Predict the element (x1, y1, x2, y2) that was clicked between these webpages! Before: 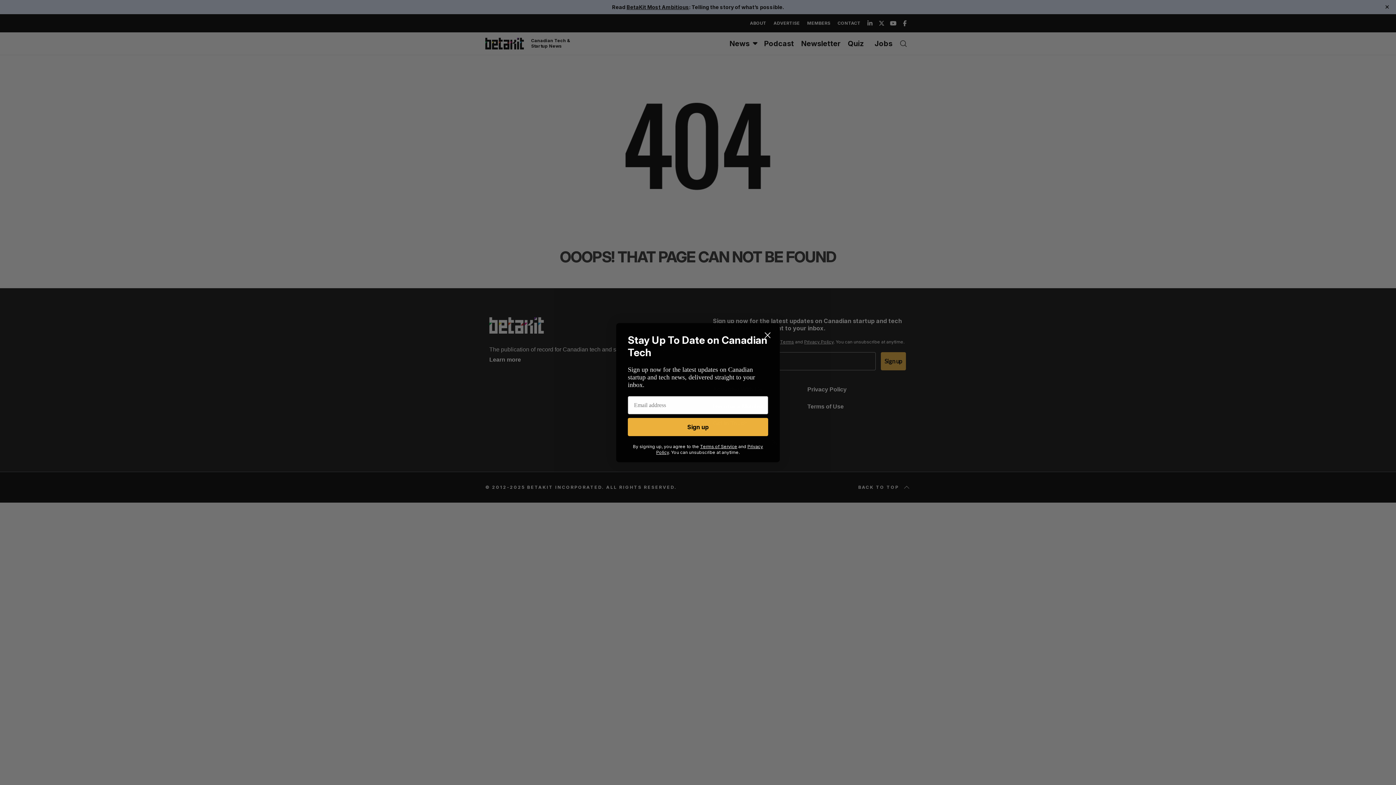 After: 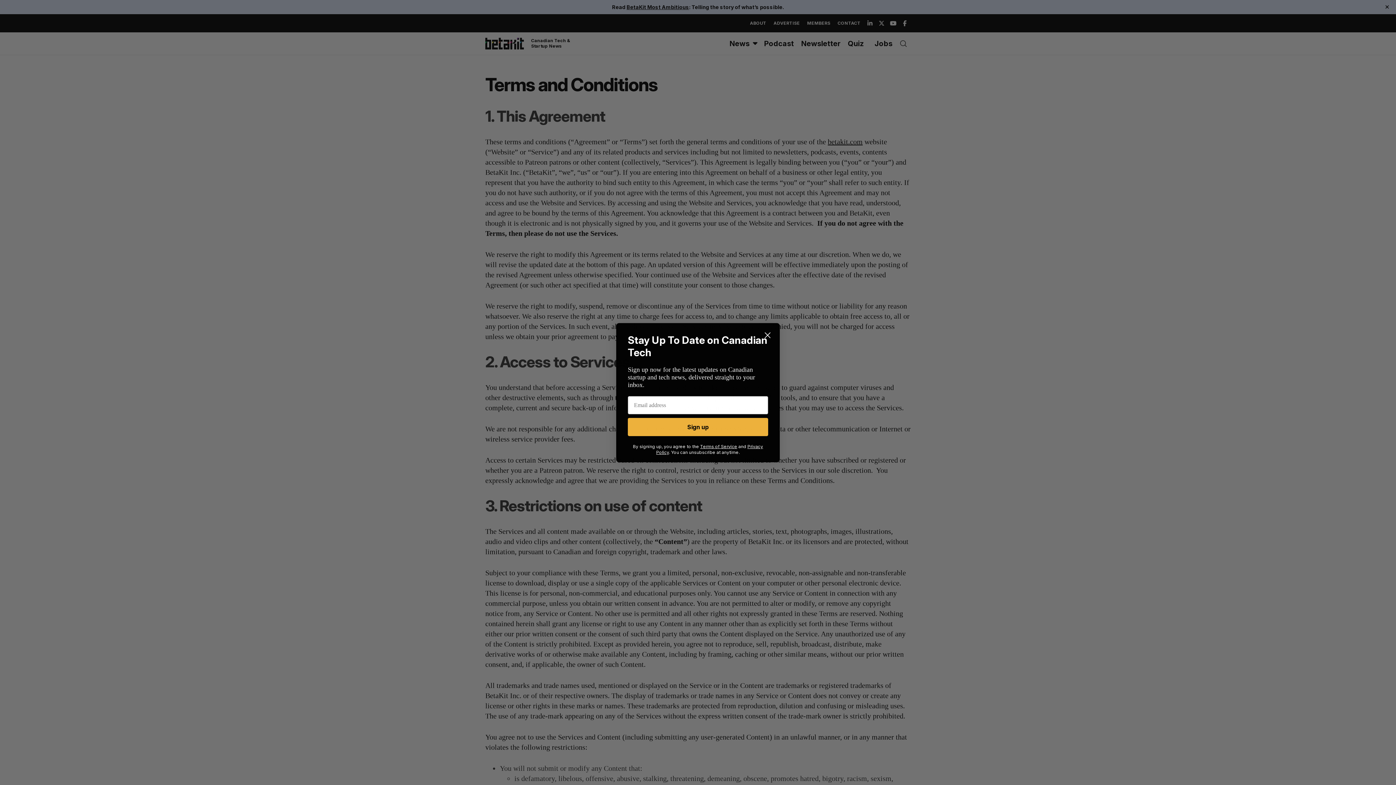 Action: label: Terms of Service bbox: (700, 443, 737, 449)